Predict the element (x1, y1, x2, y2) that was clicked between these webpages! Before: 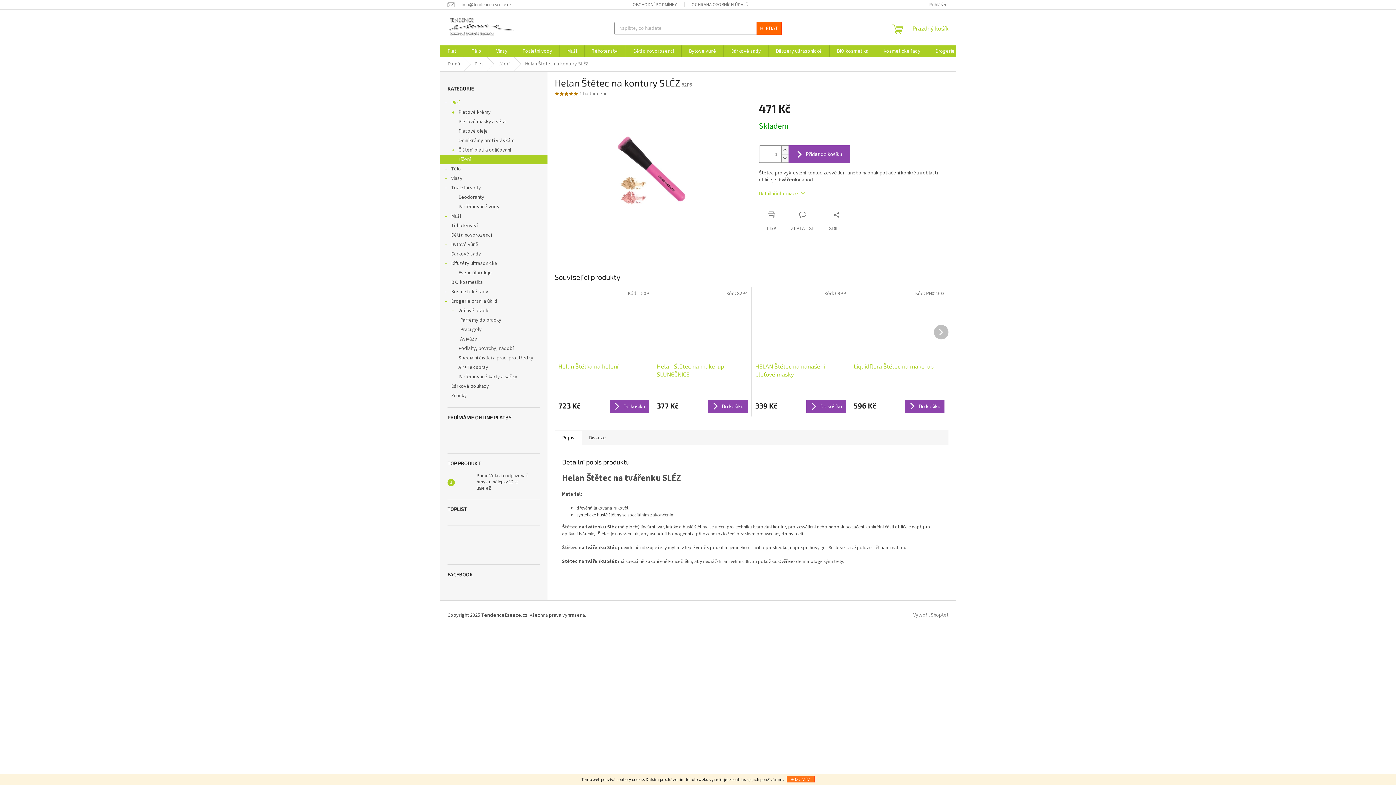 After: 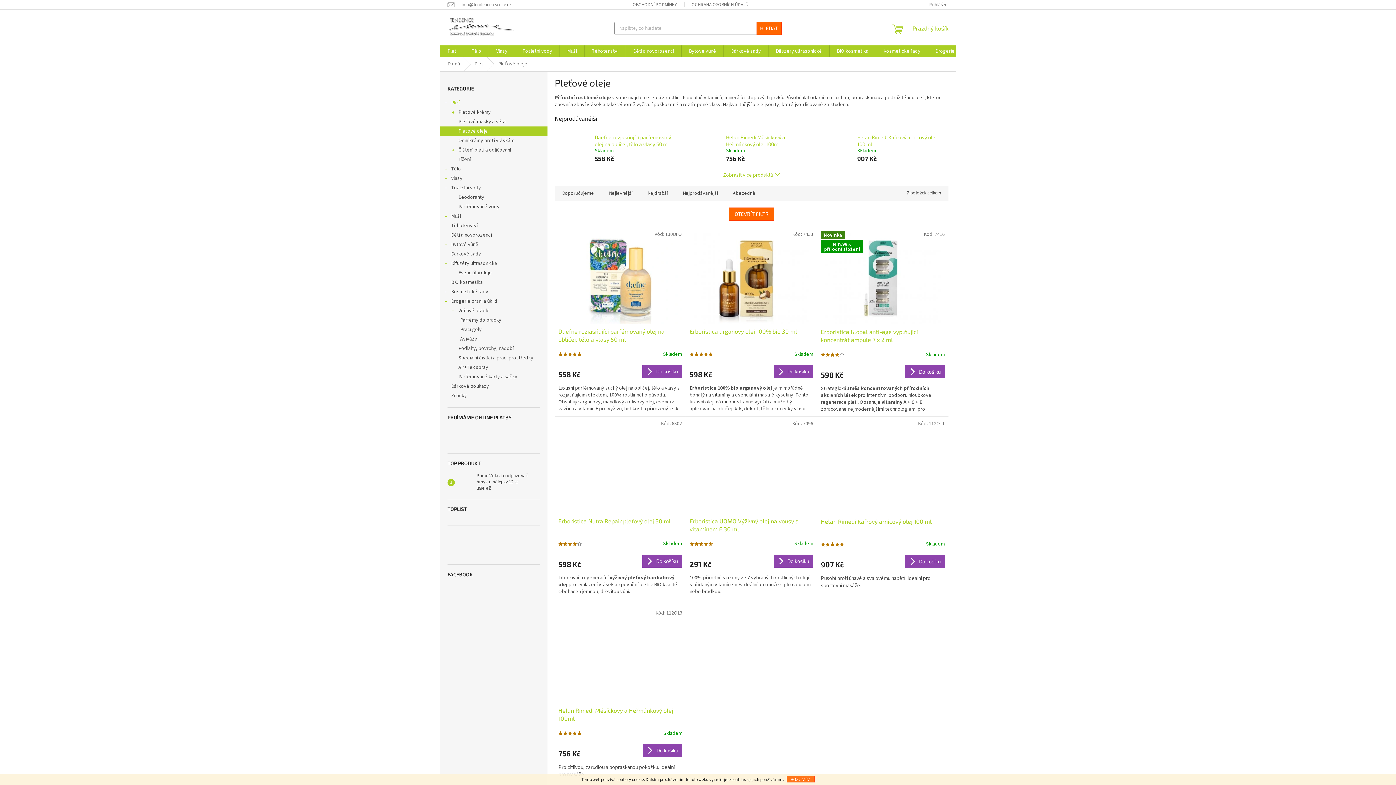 Action: label: Pleťové oleje bbox: (440, 126, 547, 136)